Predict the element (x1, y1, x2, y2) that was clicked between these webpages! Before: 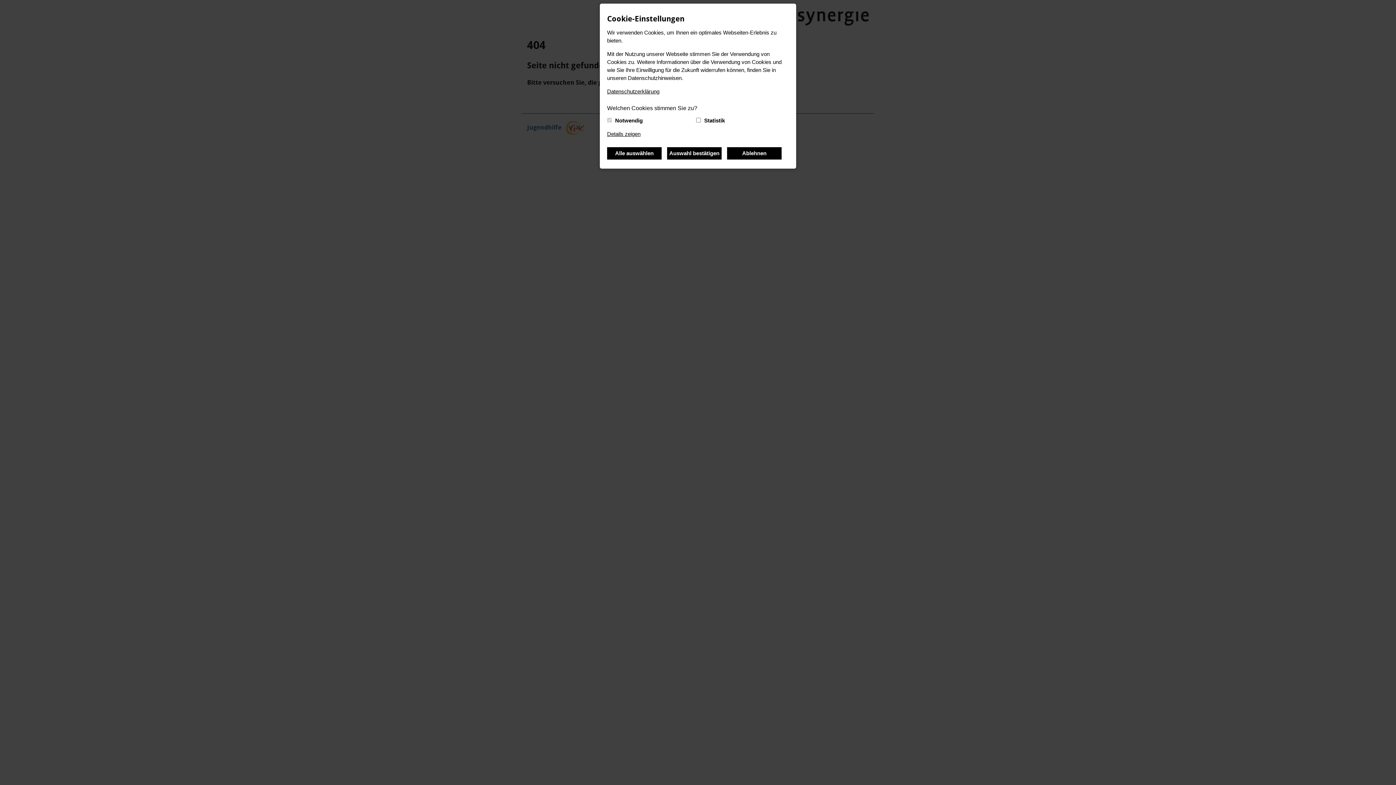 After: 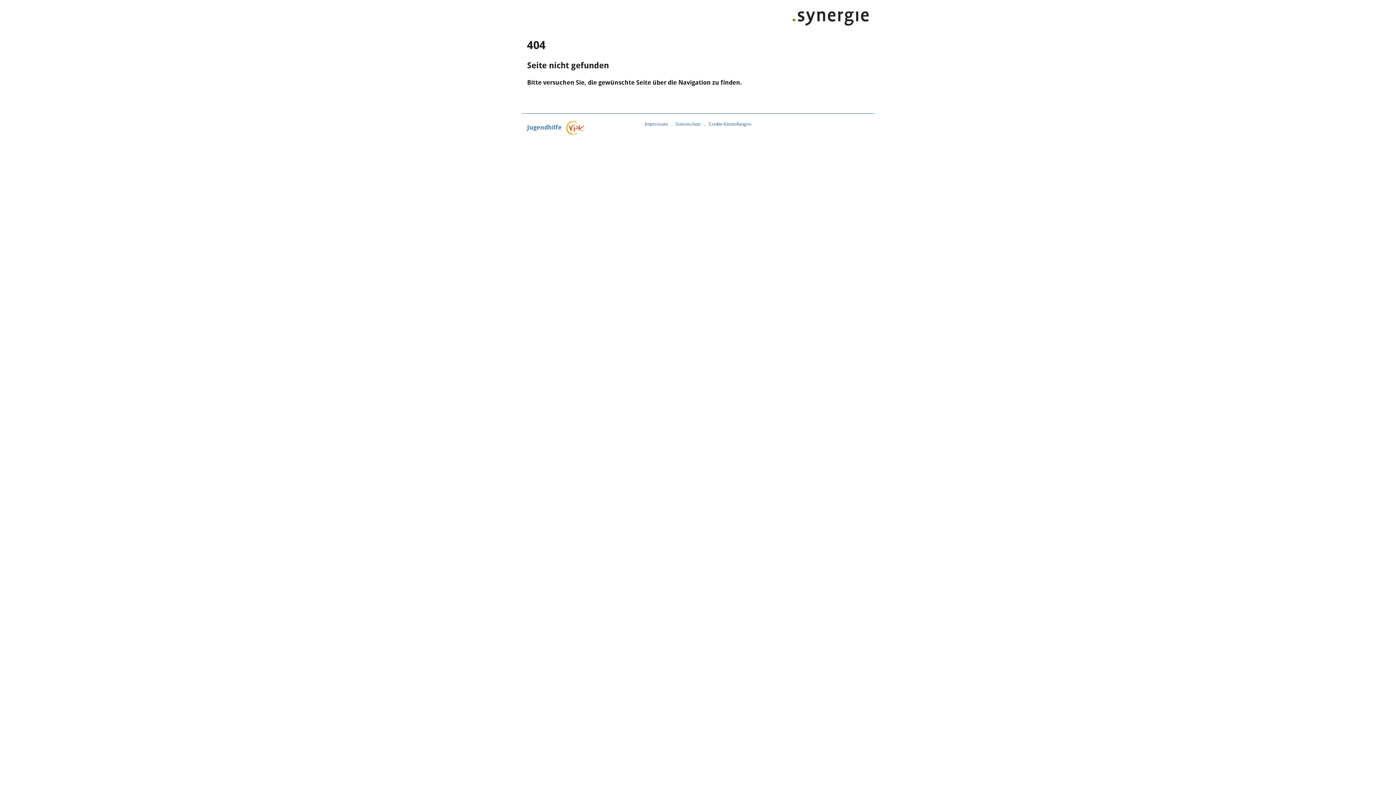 Action: label: Ablehnen bbox: (727, 147, 781, 159)